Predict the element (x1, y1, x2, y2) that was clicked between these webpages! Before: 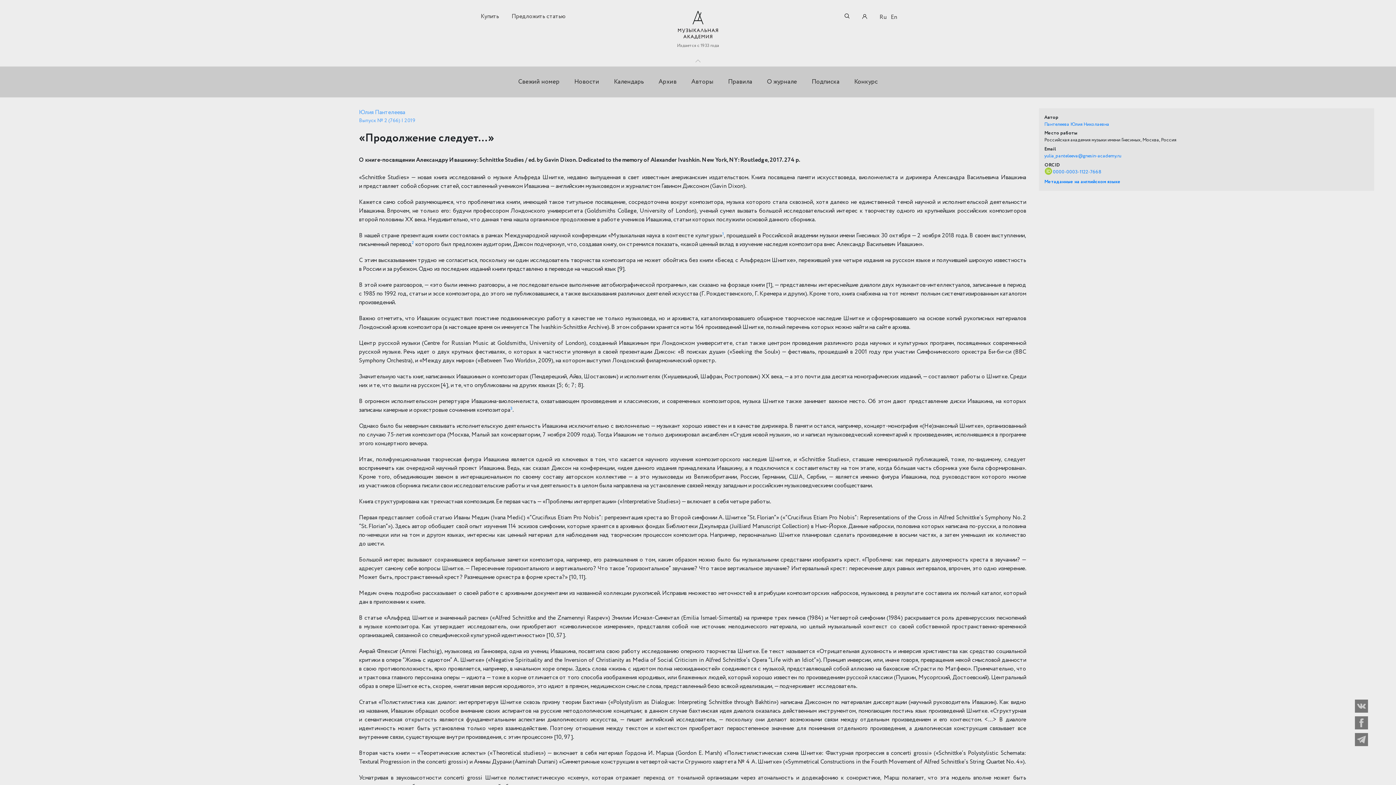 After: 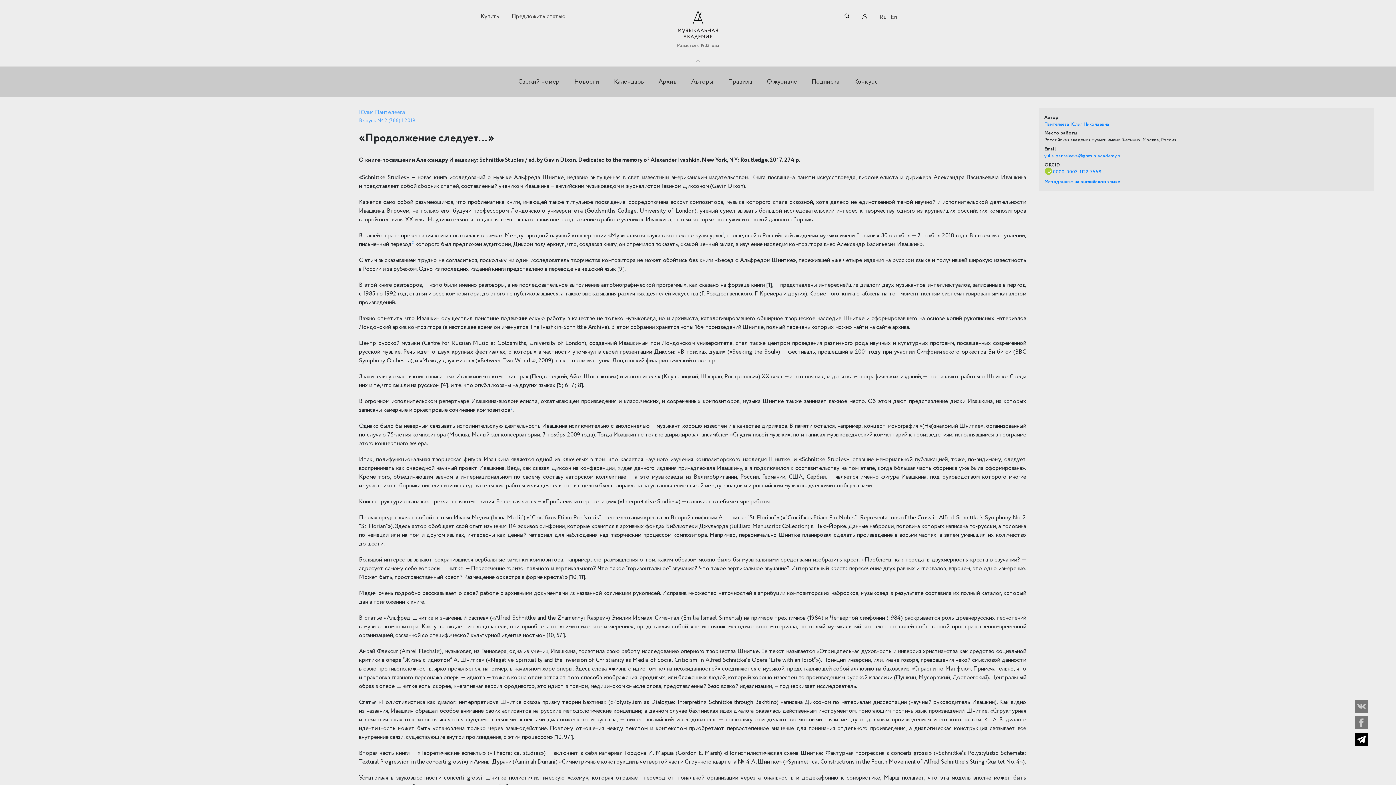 Action: bbox: (1355, 733, 1368, 746)